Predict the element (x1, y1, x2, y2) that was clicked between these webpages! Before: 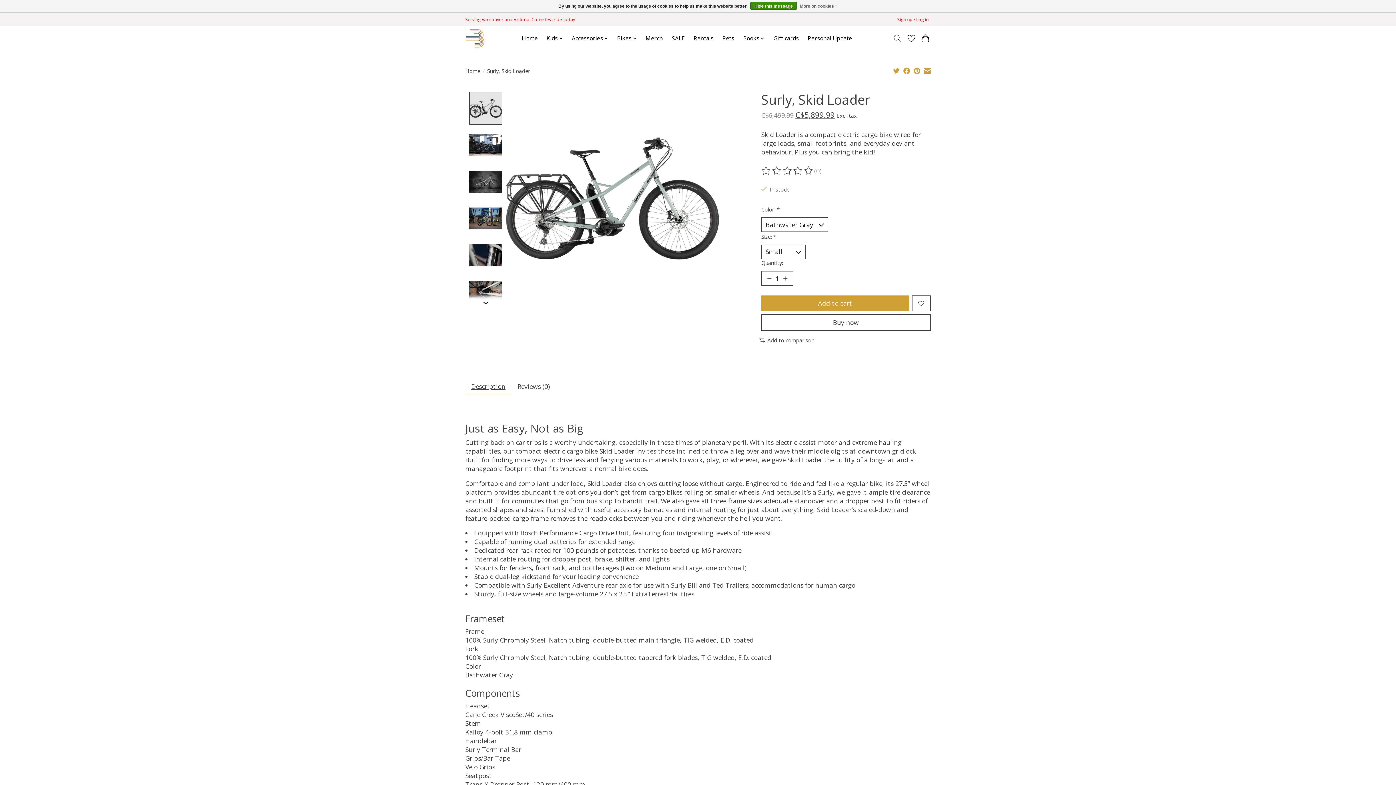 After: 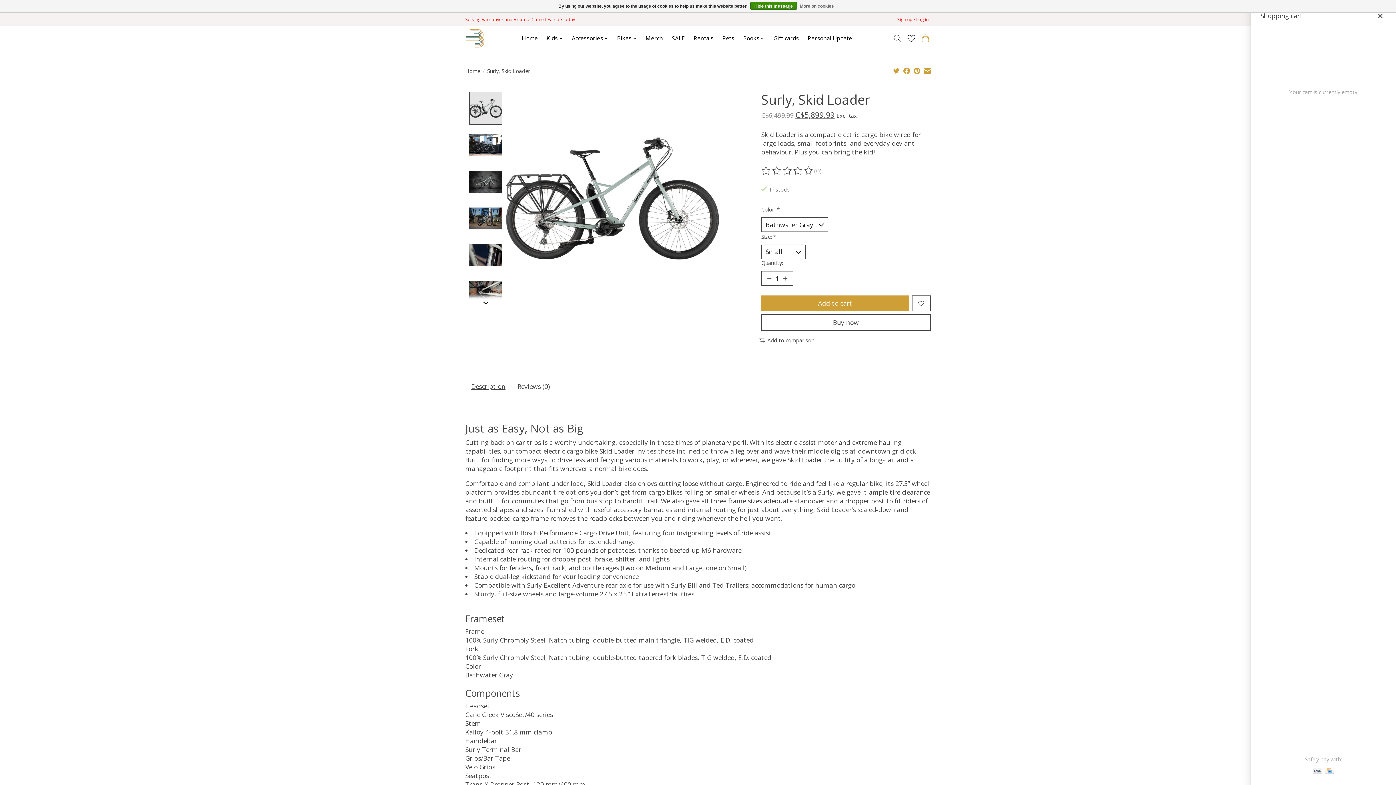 Action: bbox: (920, 31, 930, 45)